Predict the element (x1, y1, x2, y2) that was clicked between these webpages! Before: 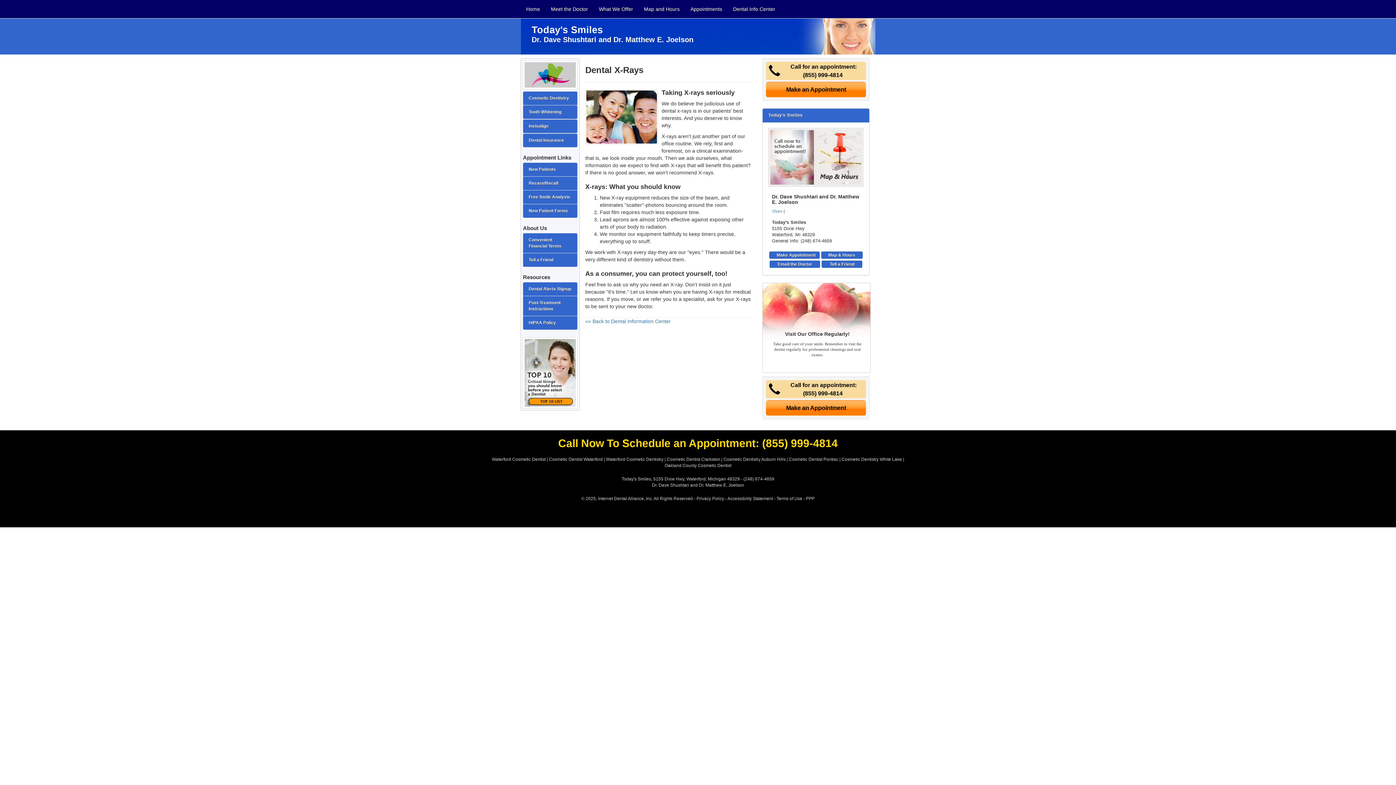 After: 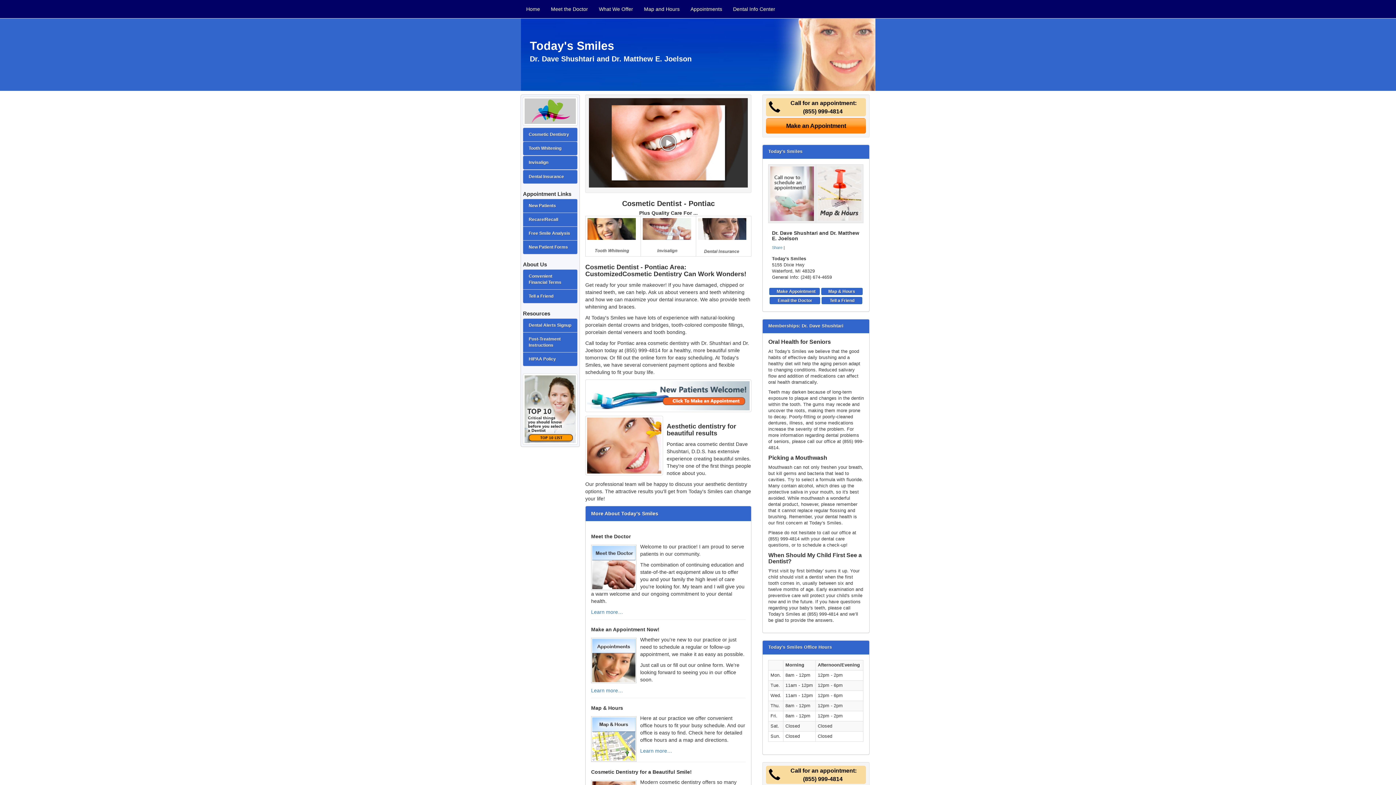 Action: bbox: (789, 457, 838, 462) label: Cosmetic Dentist Pontiac